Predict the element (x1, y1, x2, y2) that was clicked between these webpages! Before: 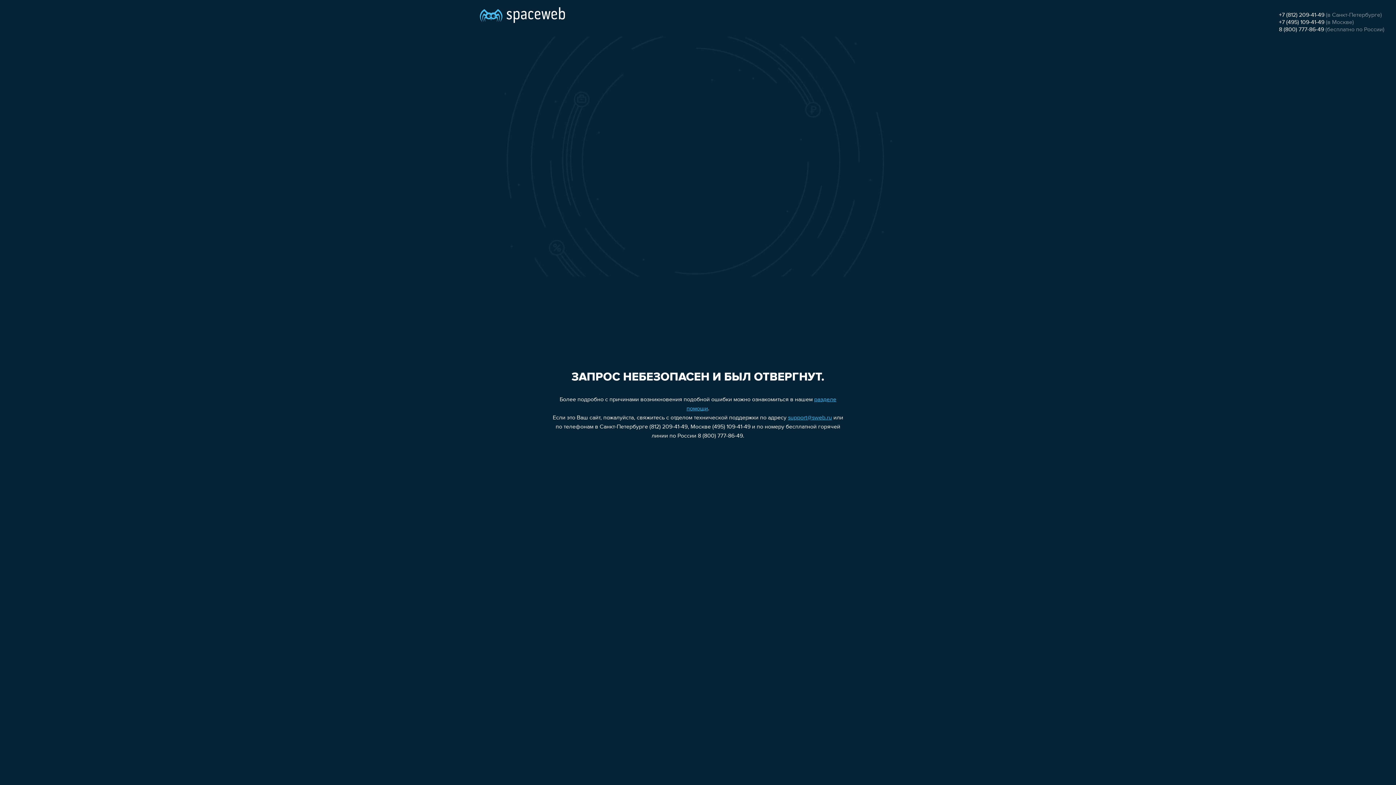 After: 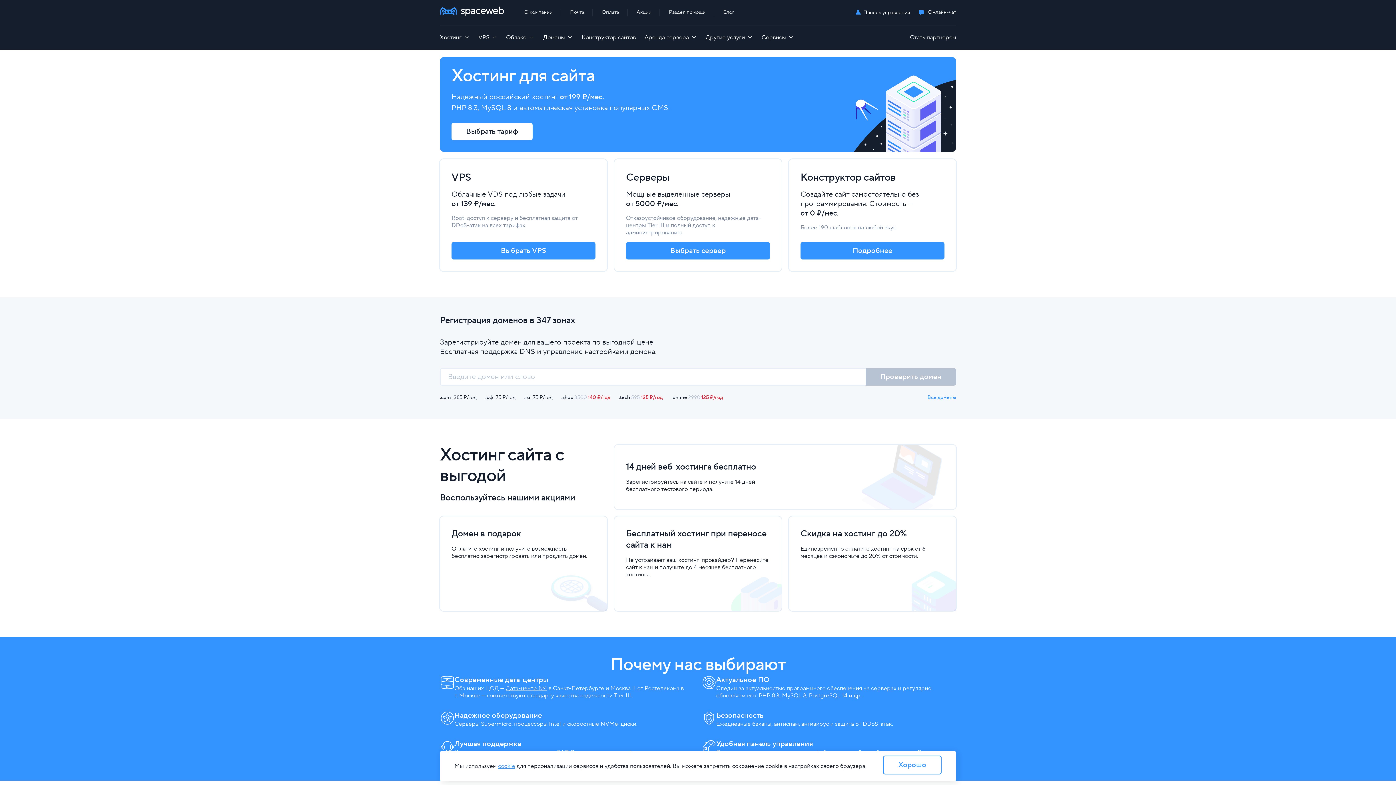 Action: bbox: (480, 0, 565, 25)